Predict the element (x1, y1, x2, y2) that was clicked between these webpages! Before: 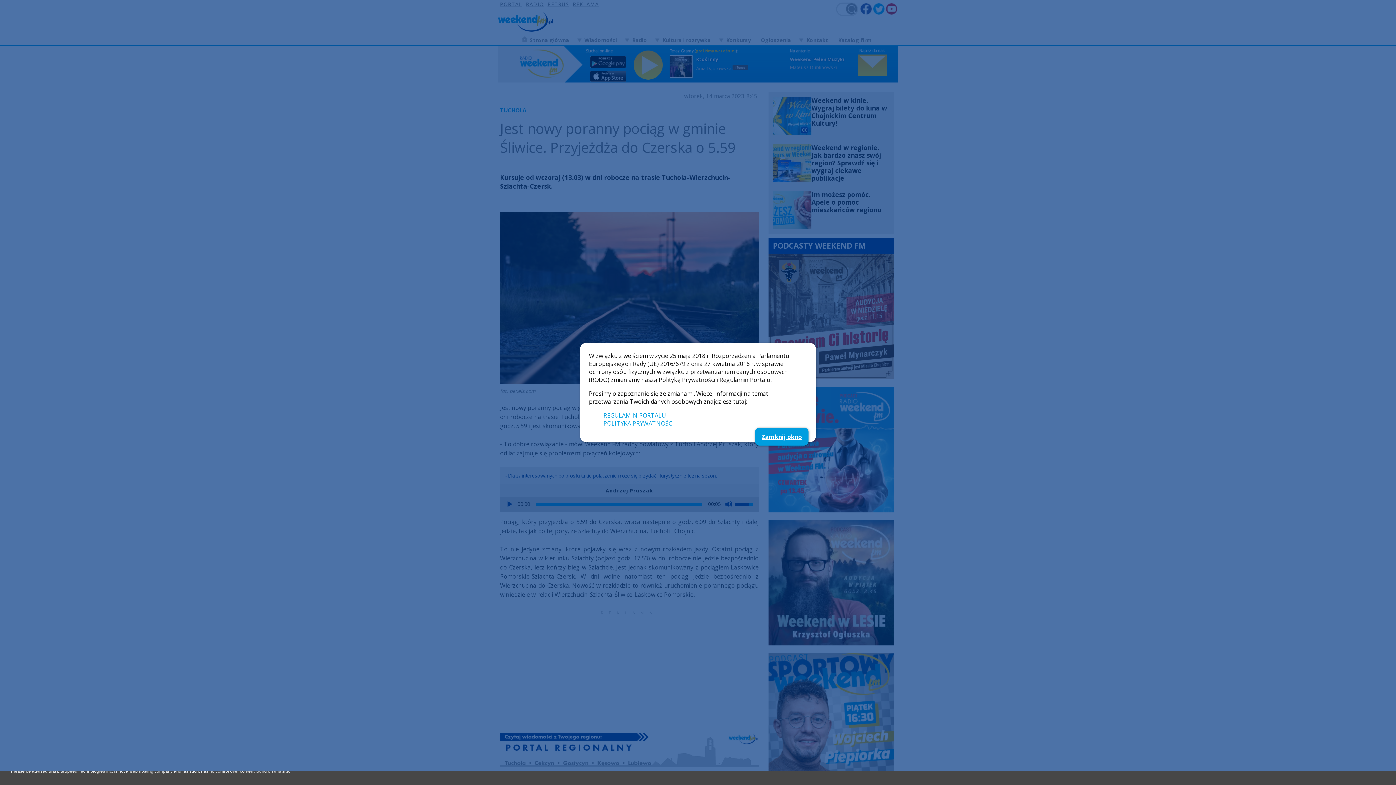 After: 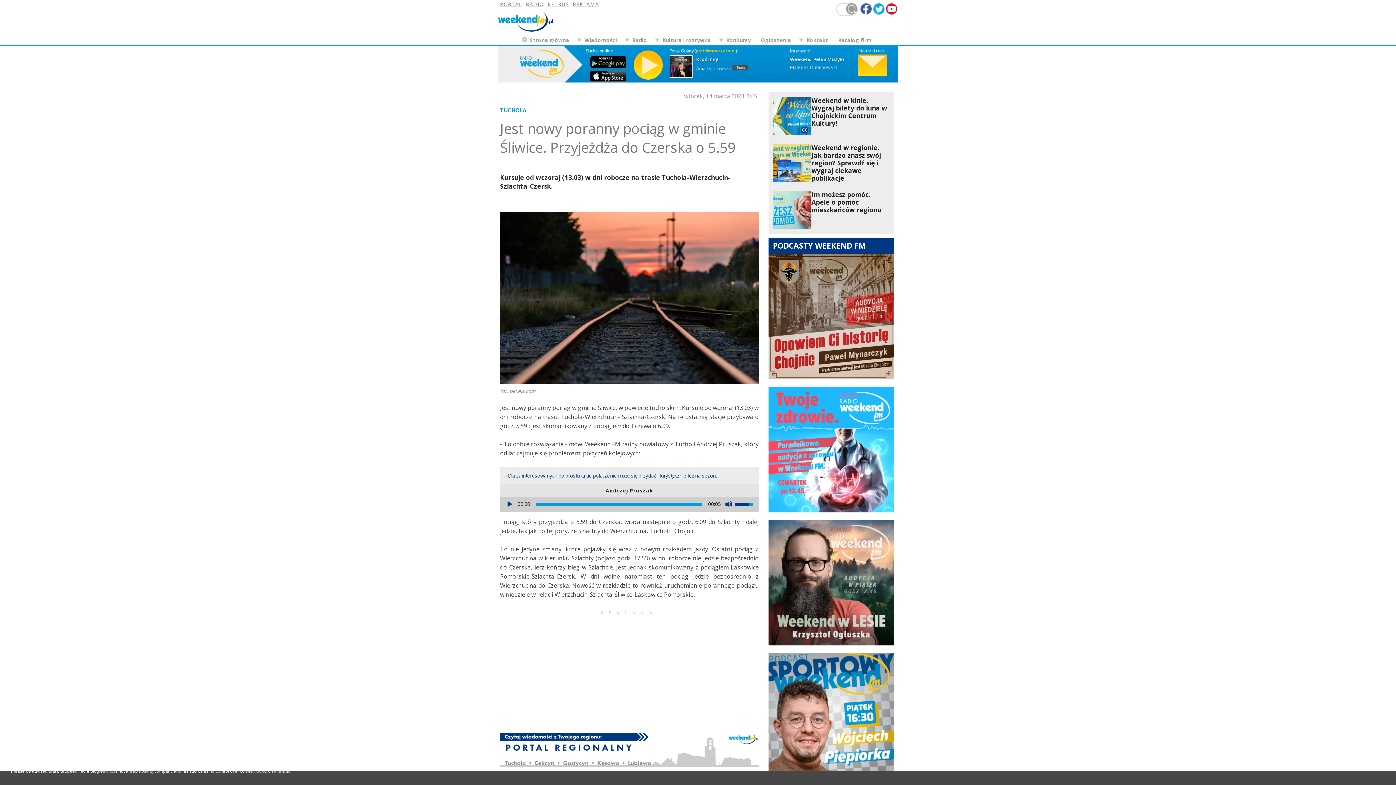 Action: label: Zamknij okno bbox: (755, 428, 808, 445)